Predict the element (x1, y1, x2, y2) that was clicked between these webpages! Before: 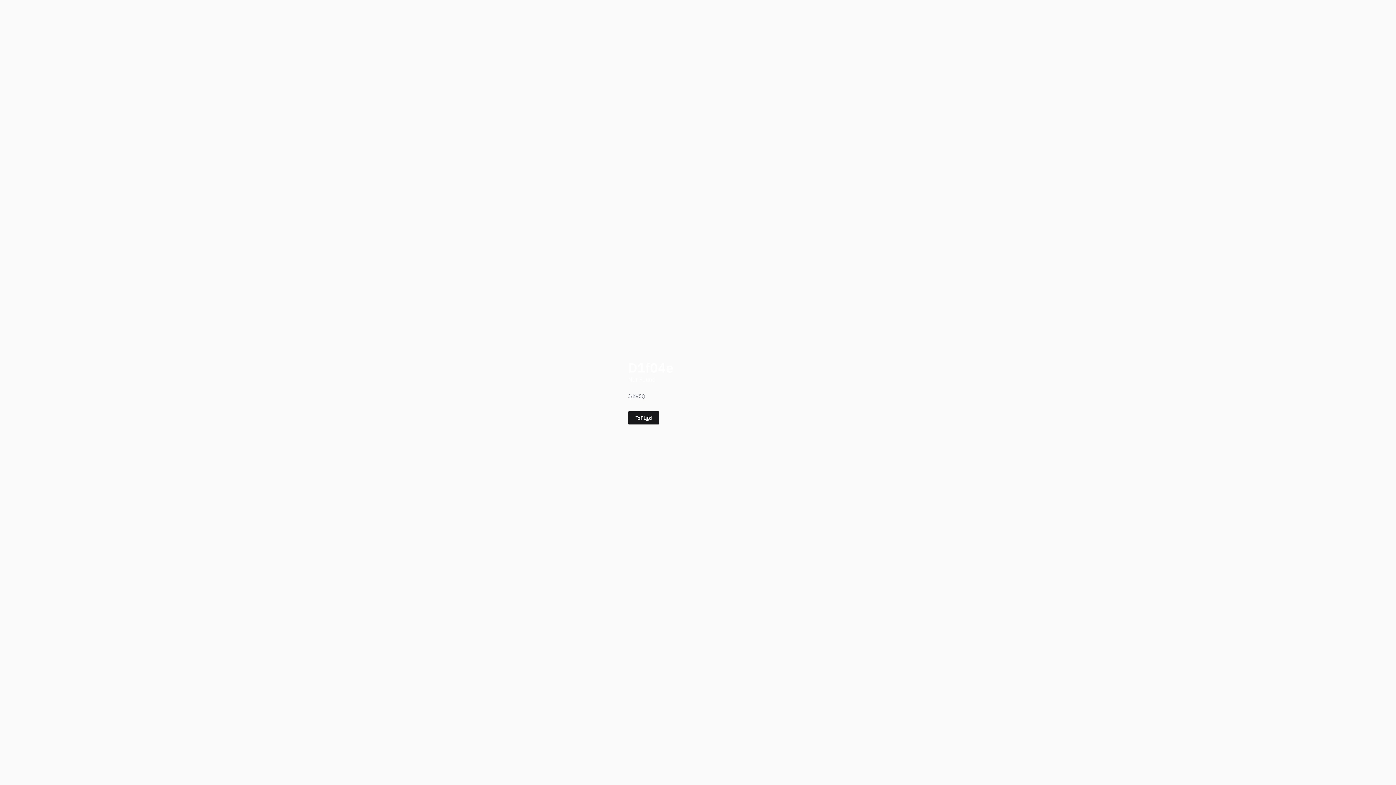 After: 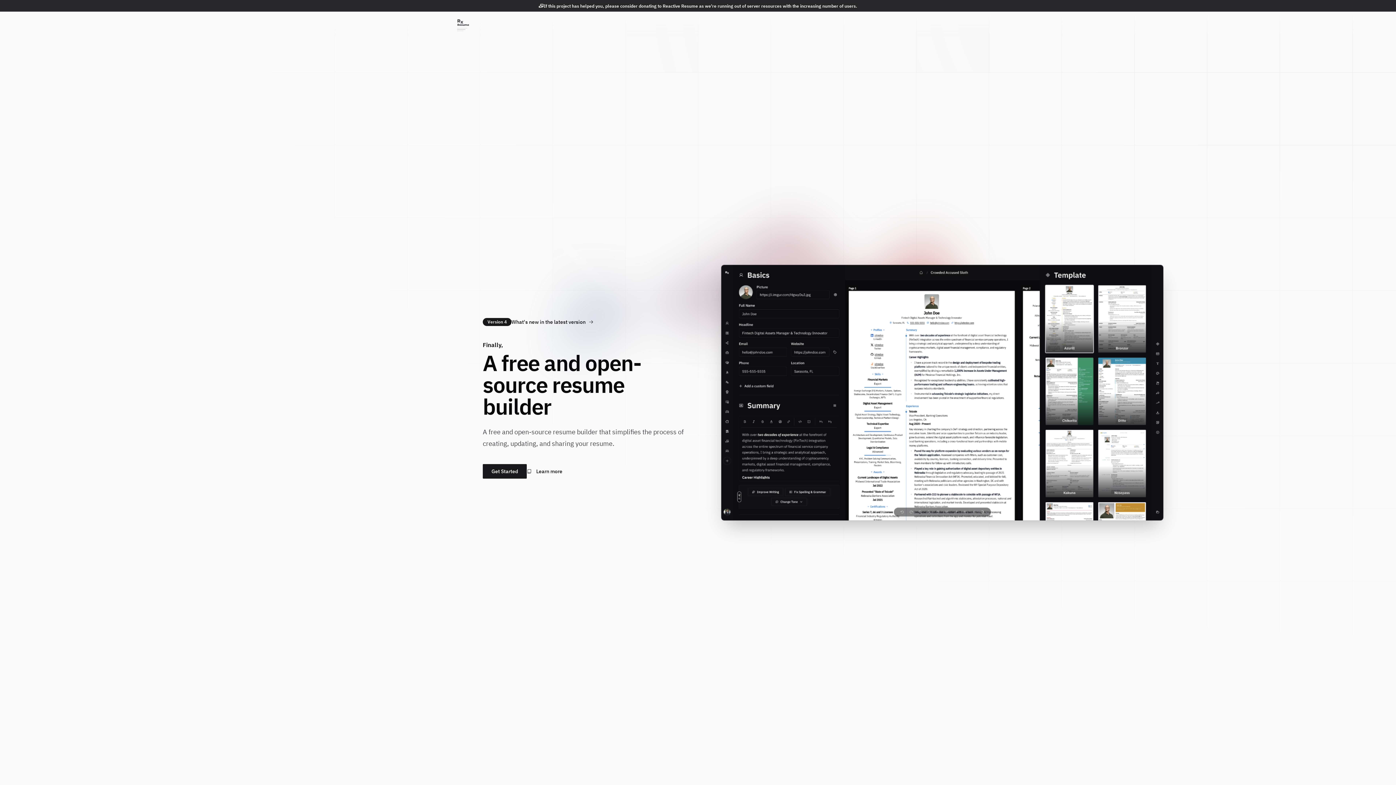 Action: bbox: (628, 411, 659, 424) label: TzFLgd